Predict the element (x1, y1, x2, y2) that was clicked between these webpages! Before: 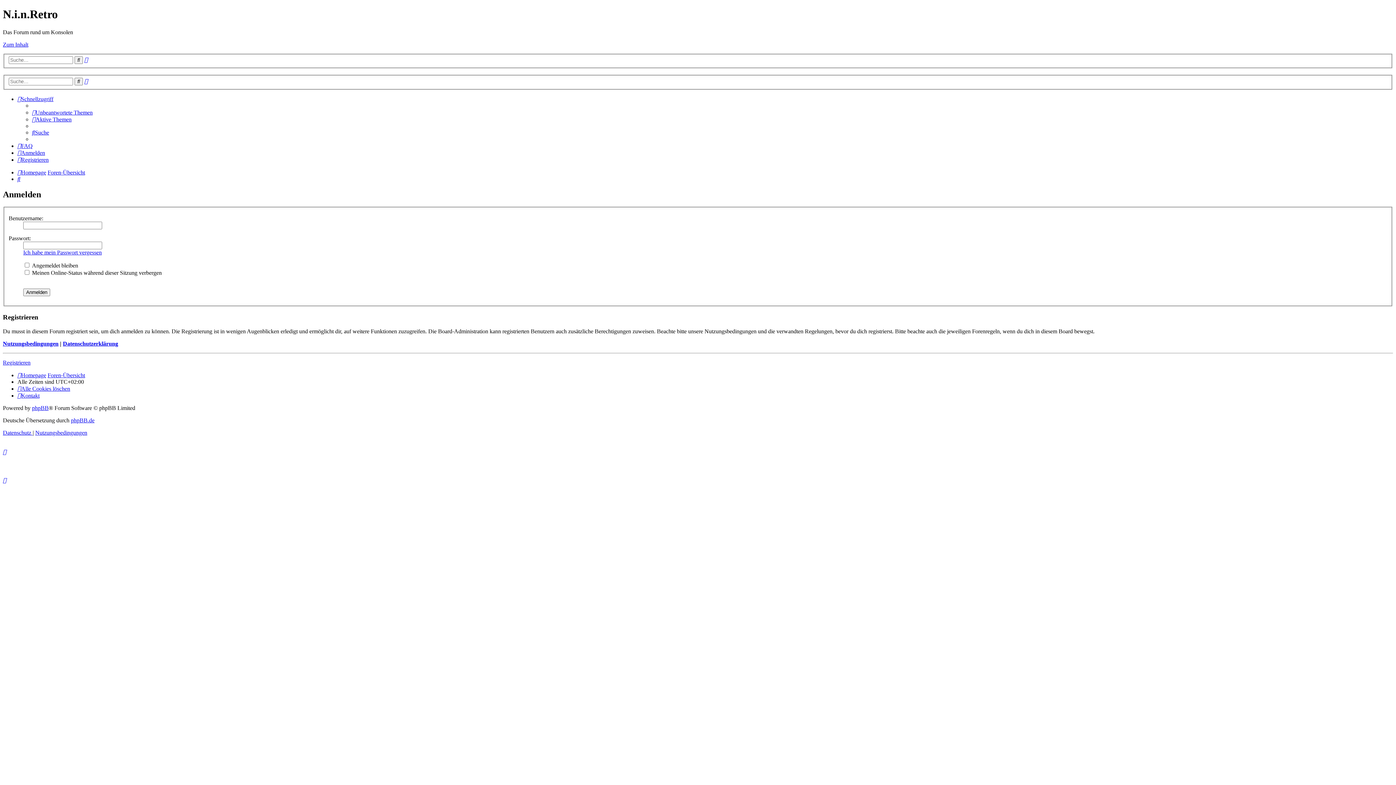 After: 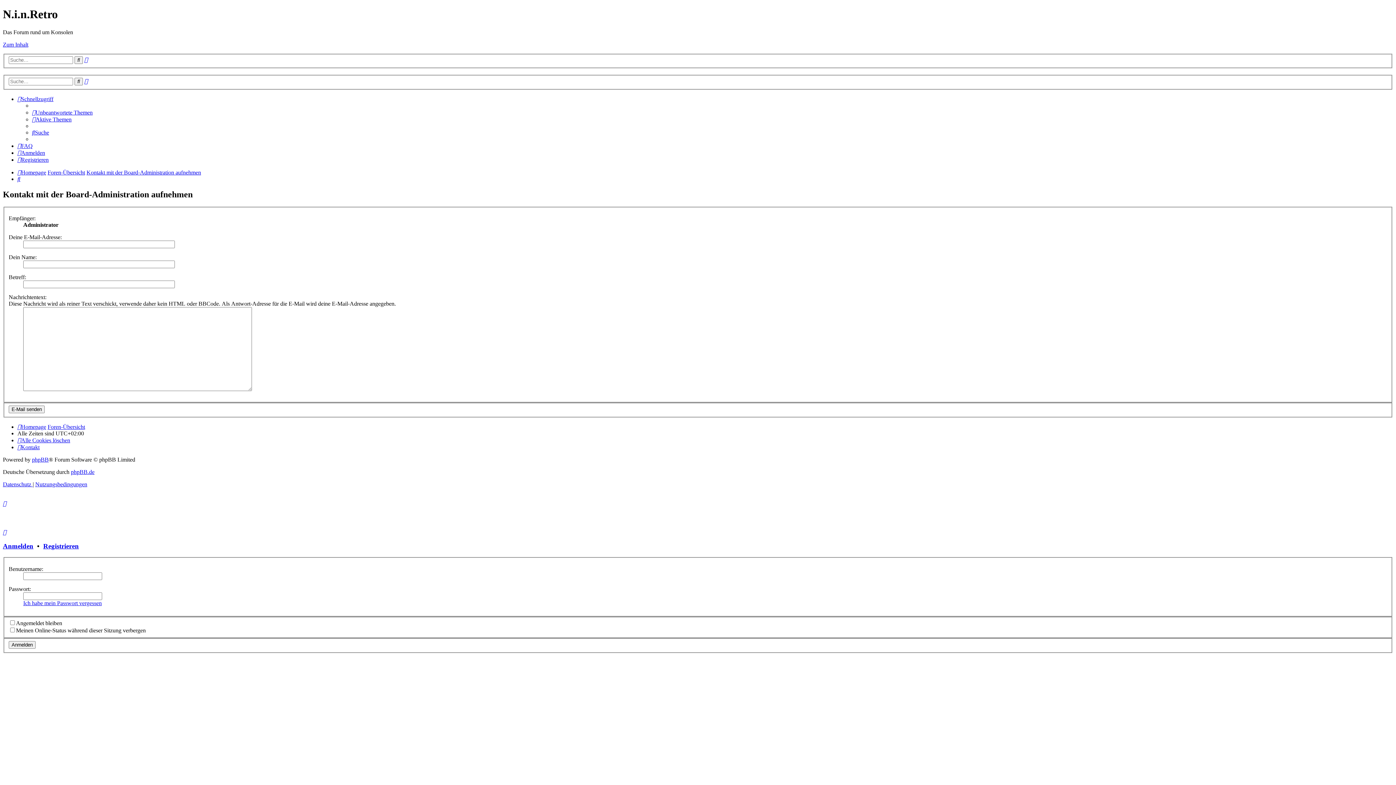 Action: label: Kontakt bbox: (17, 392, 39, 398)